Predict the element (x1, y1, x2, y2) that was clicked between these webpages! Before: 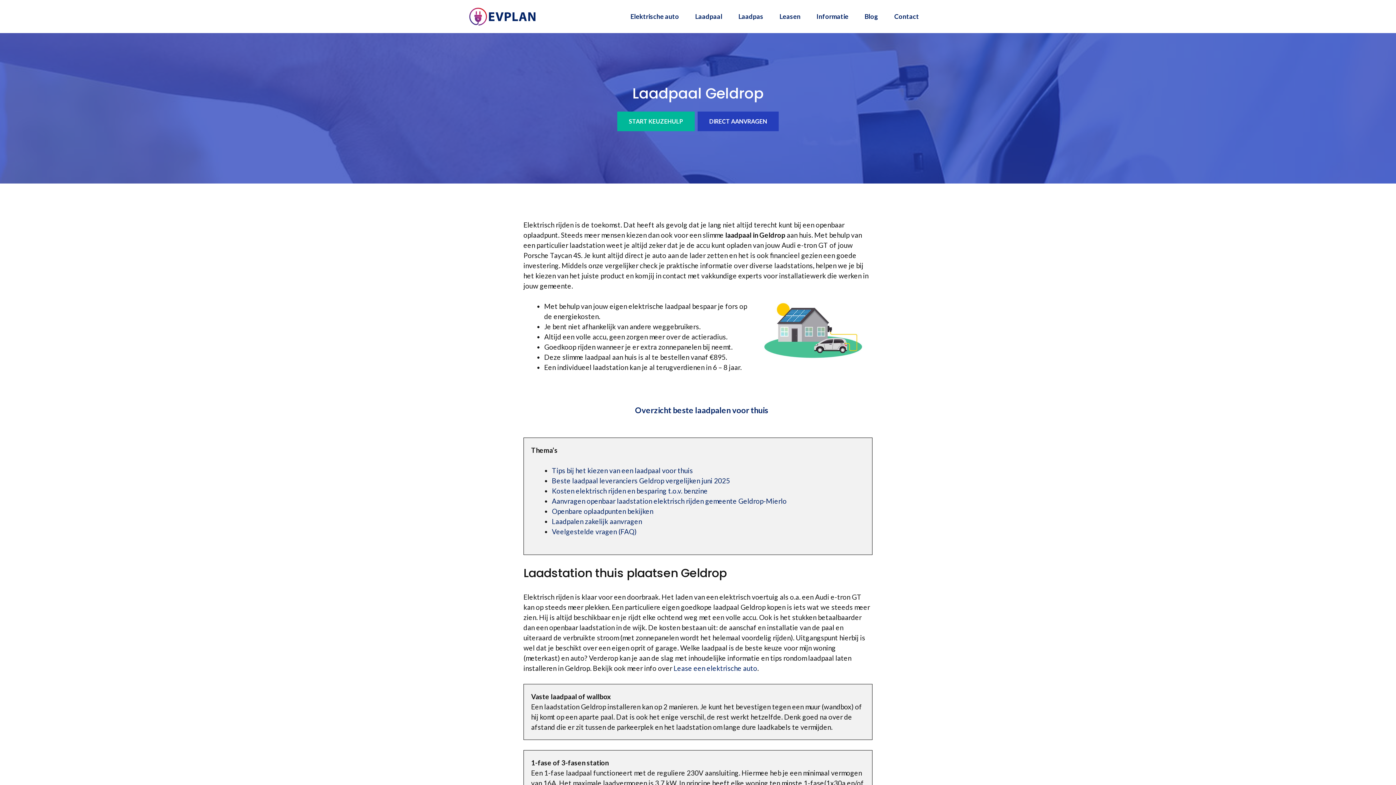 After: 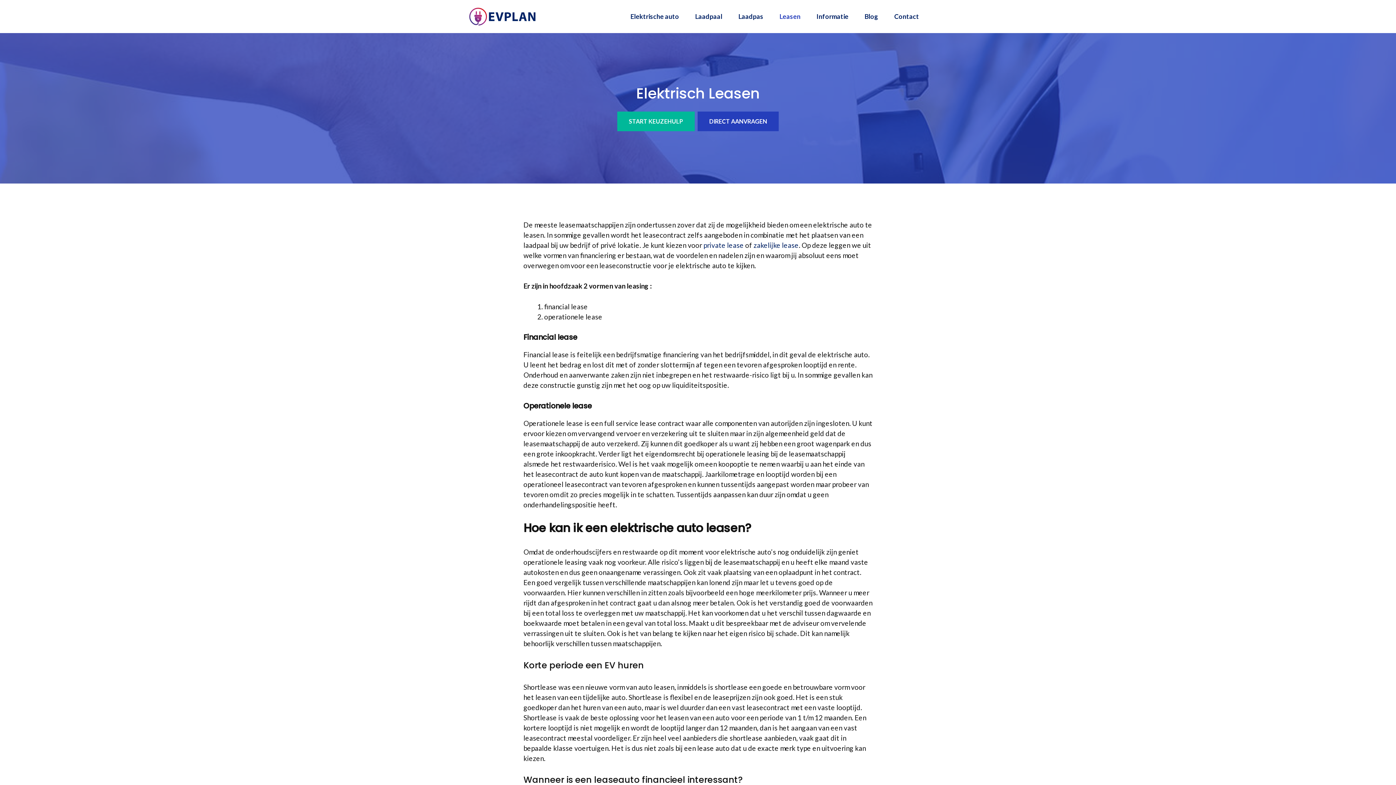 Action: bbox: (771, 7, 808, 25) label: Leasen